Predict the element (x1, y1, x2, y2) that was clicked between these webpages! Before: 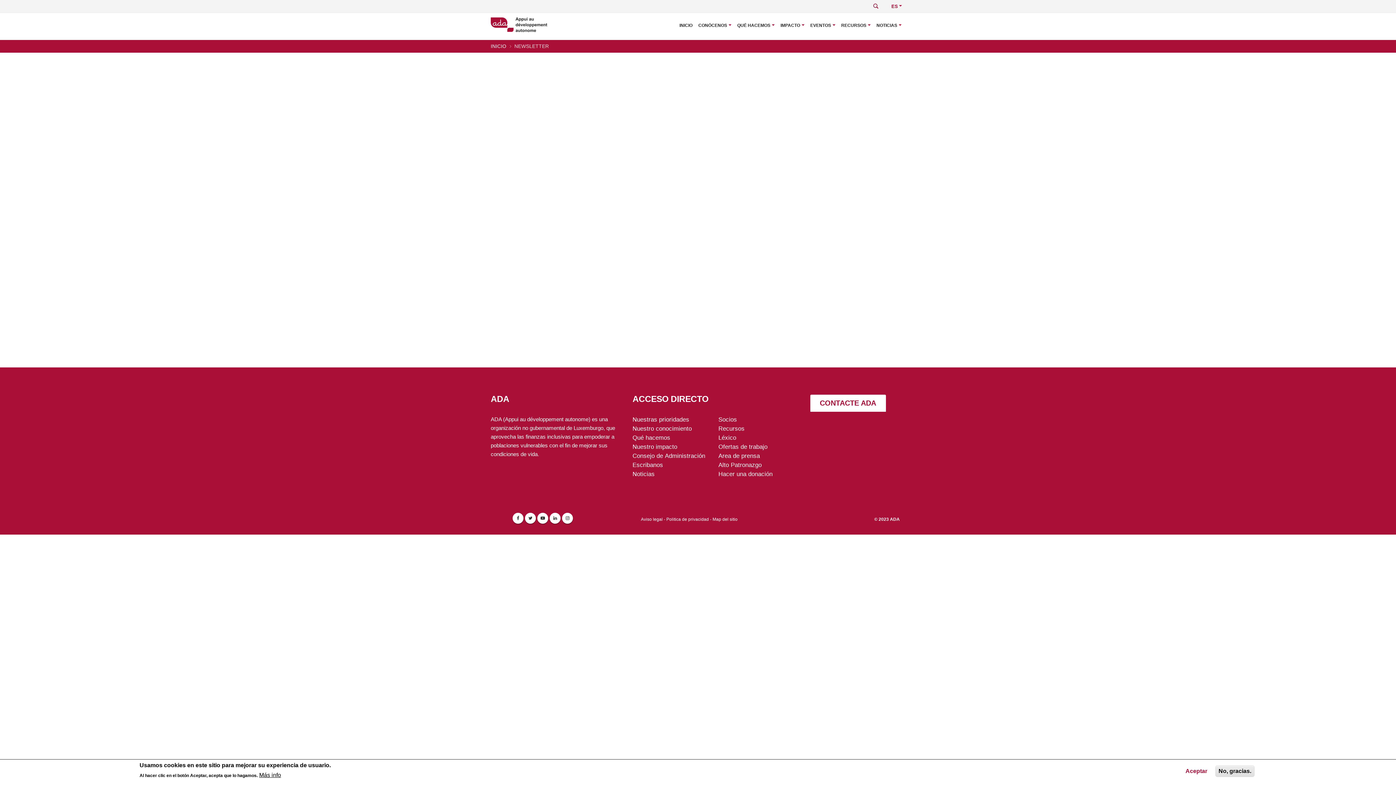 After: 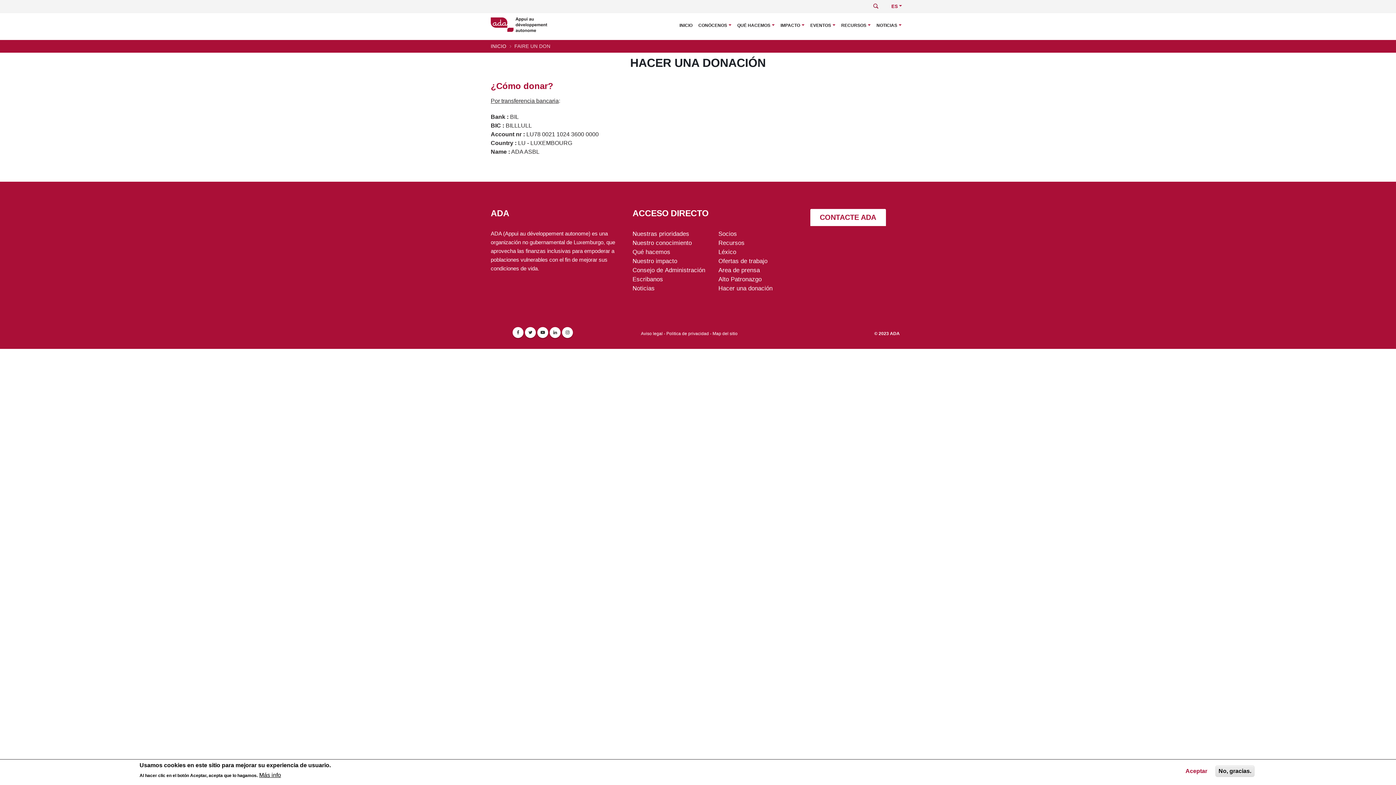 Action: bbox: (718, 470, 772, 477) label: Hacer una donación